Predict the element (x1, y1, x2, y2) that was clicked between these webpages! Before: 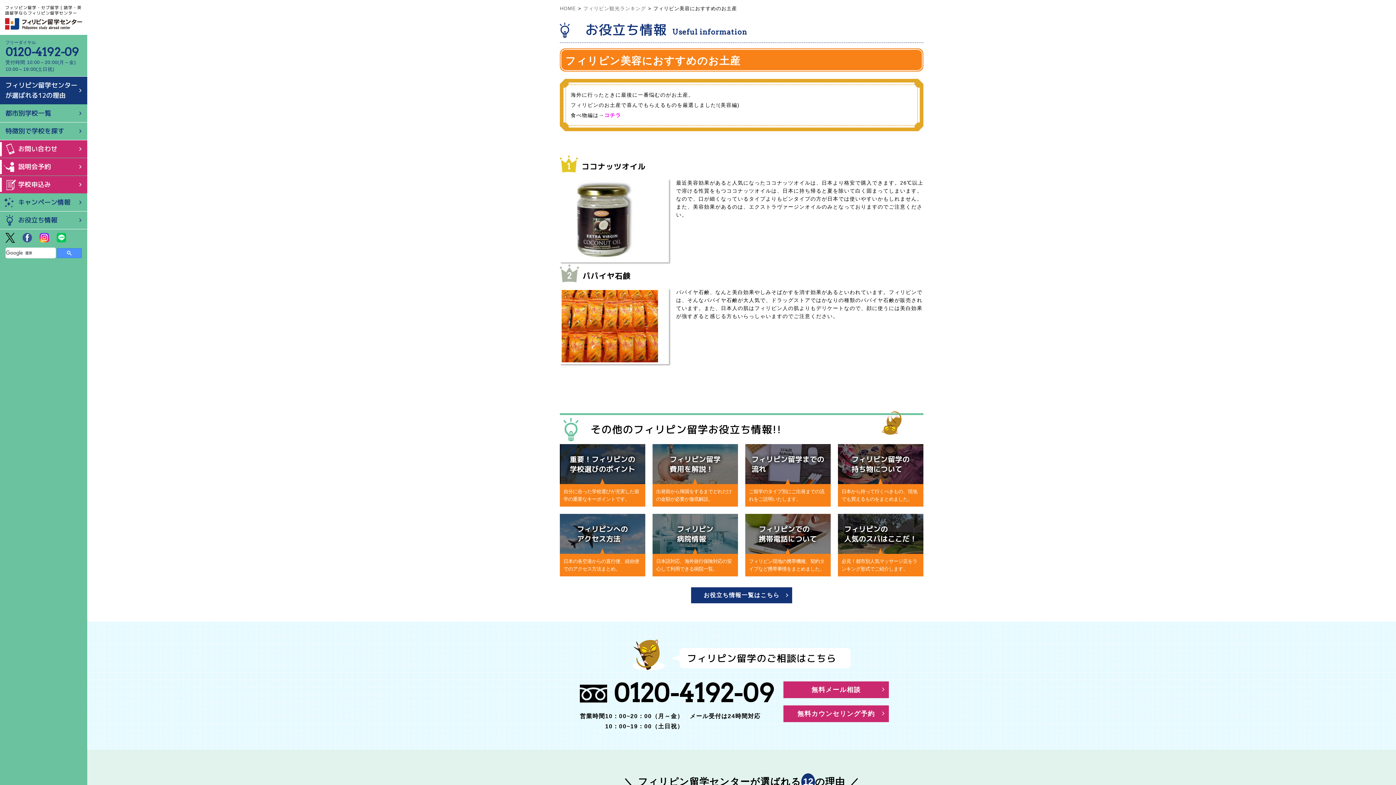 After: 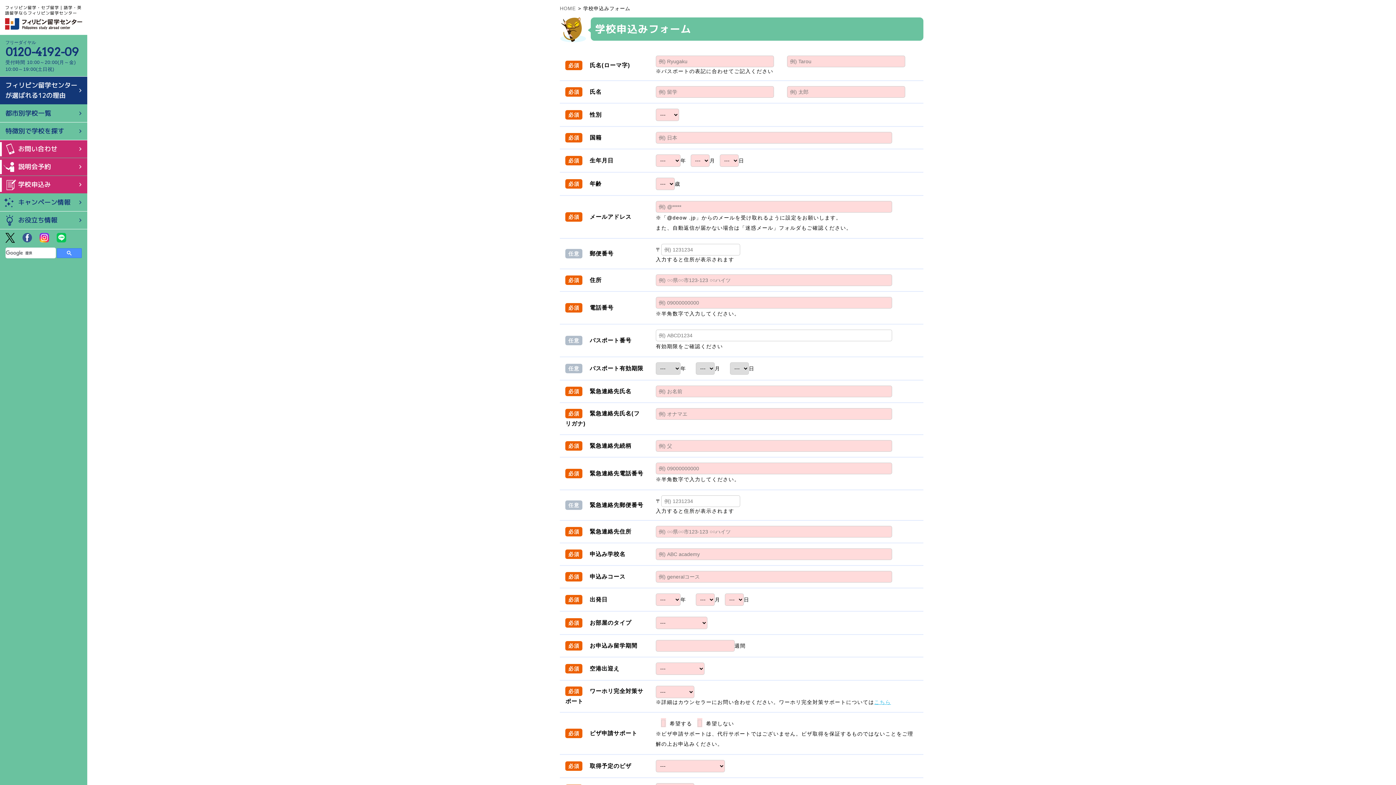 Action: label: 学校申込み bbox: (0, 176, 87, 193)